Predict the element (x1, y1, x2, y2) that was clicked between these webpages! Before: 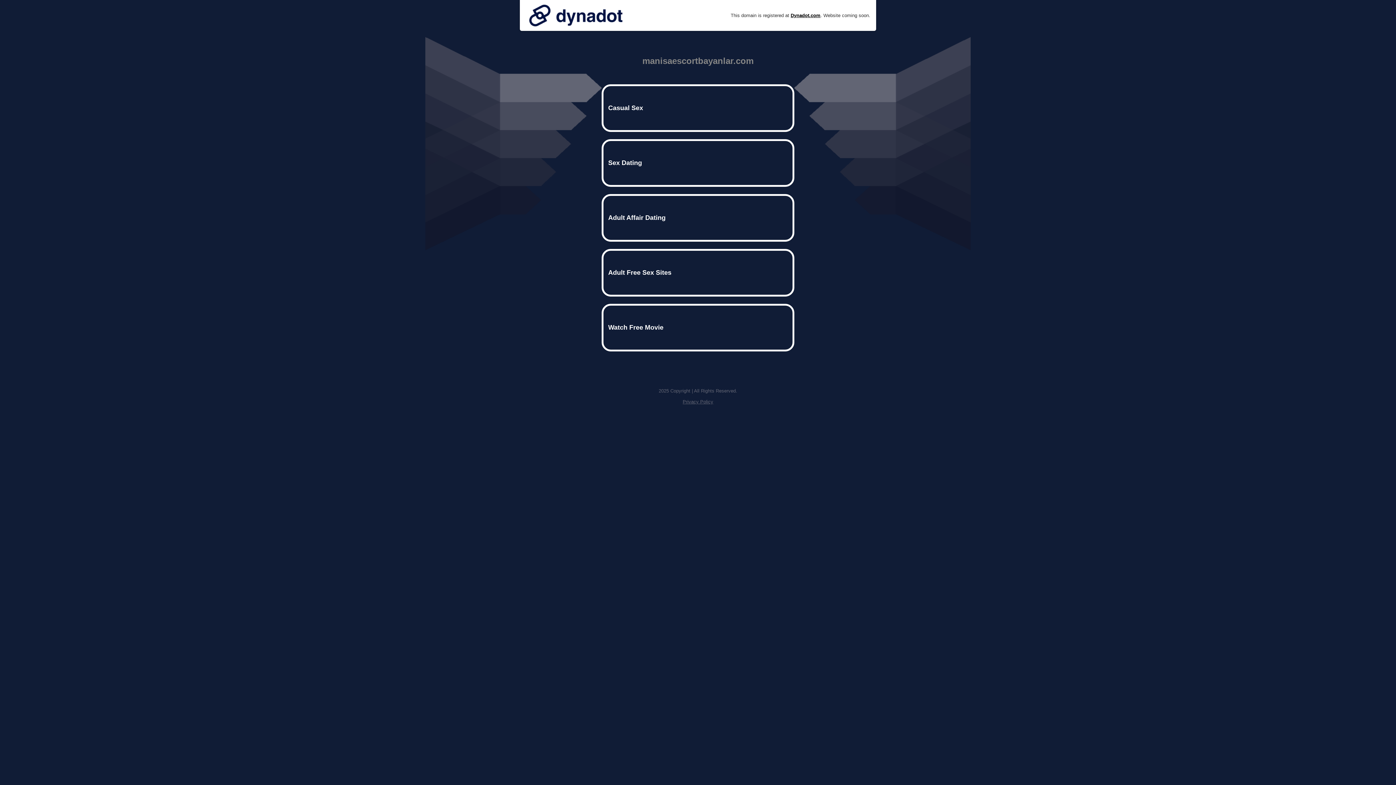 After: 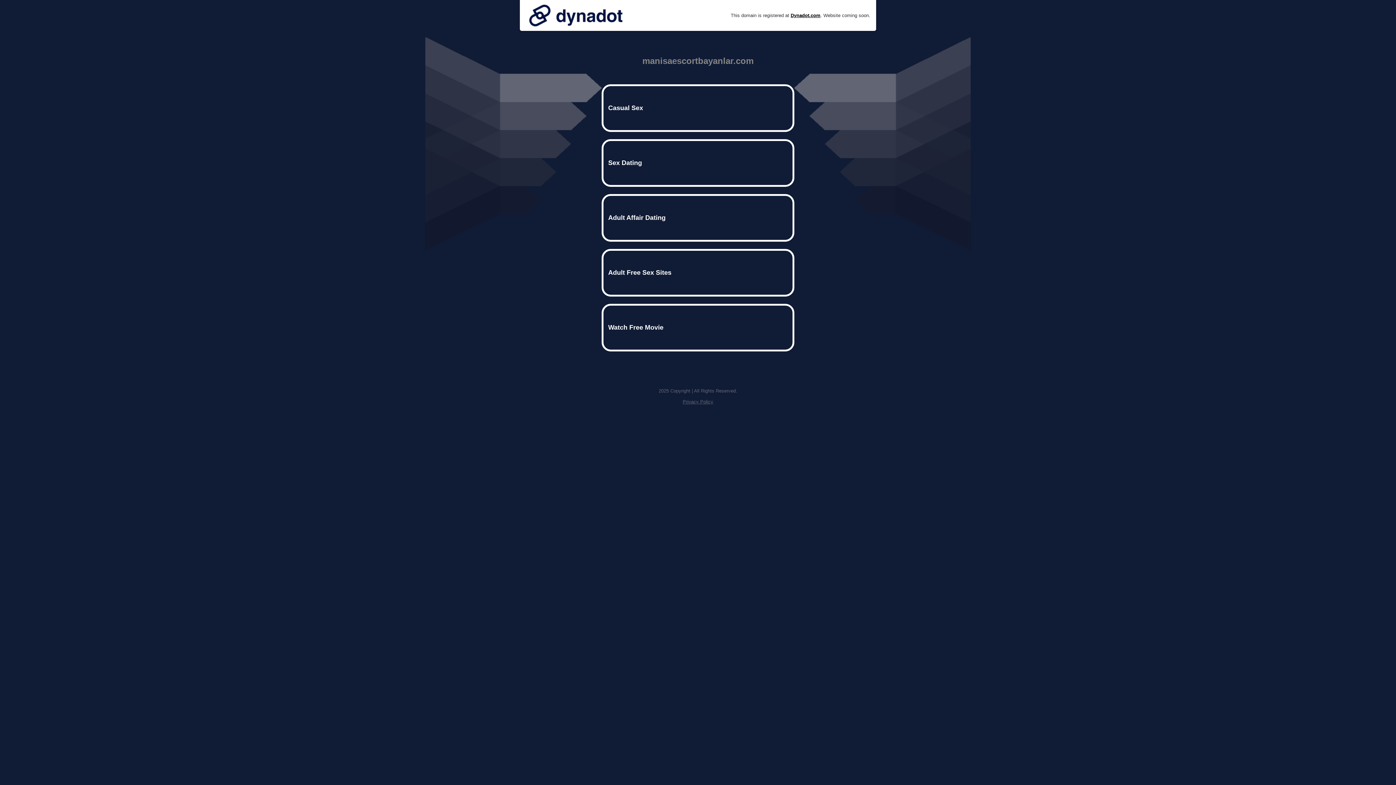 Action: bbox: (682, 399, 713, 404) label: Privacy Policy